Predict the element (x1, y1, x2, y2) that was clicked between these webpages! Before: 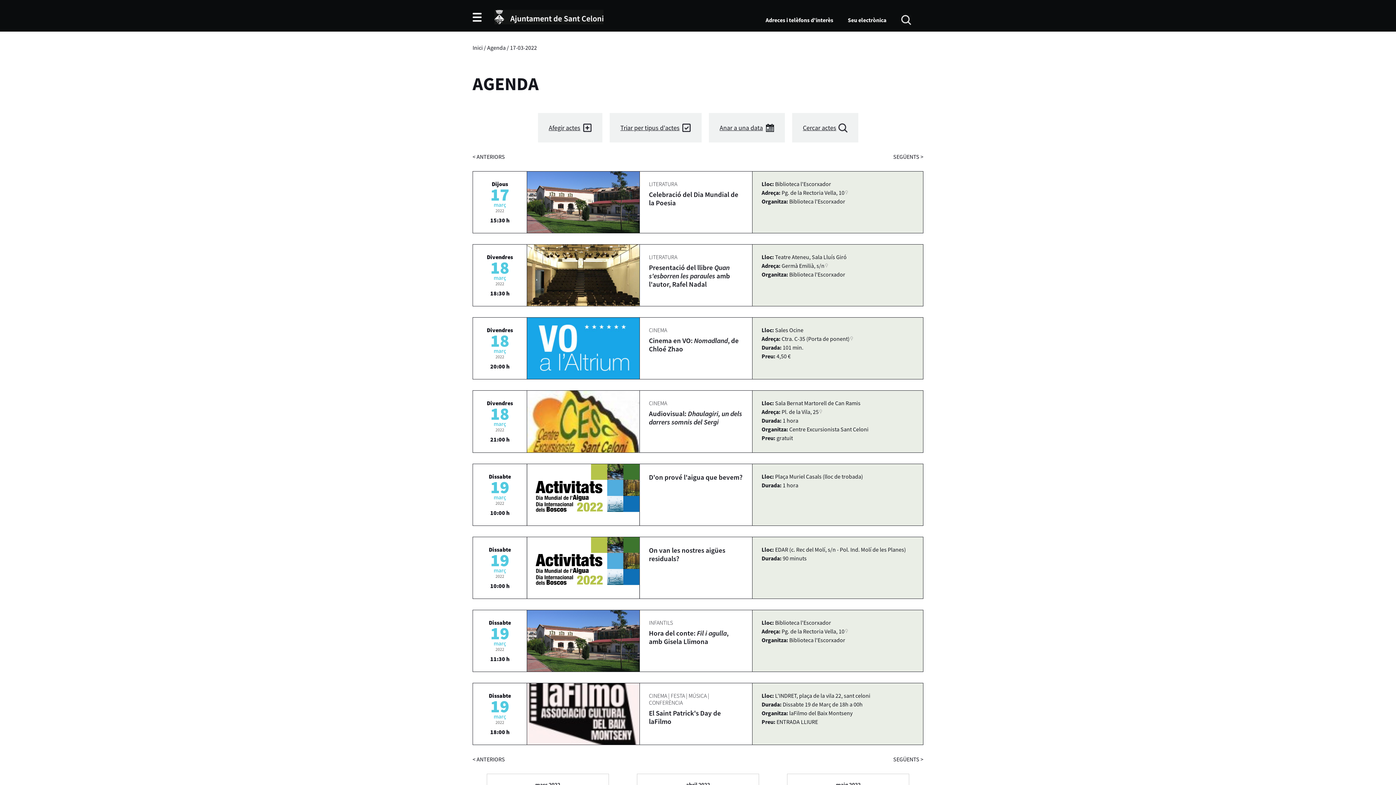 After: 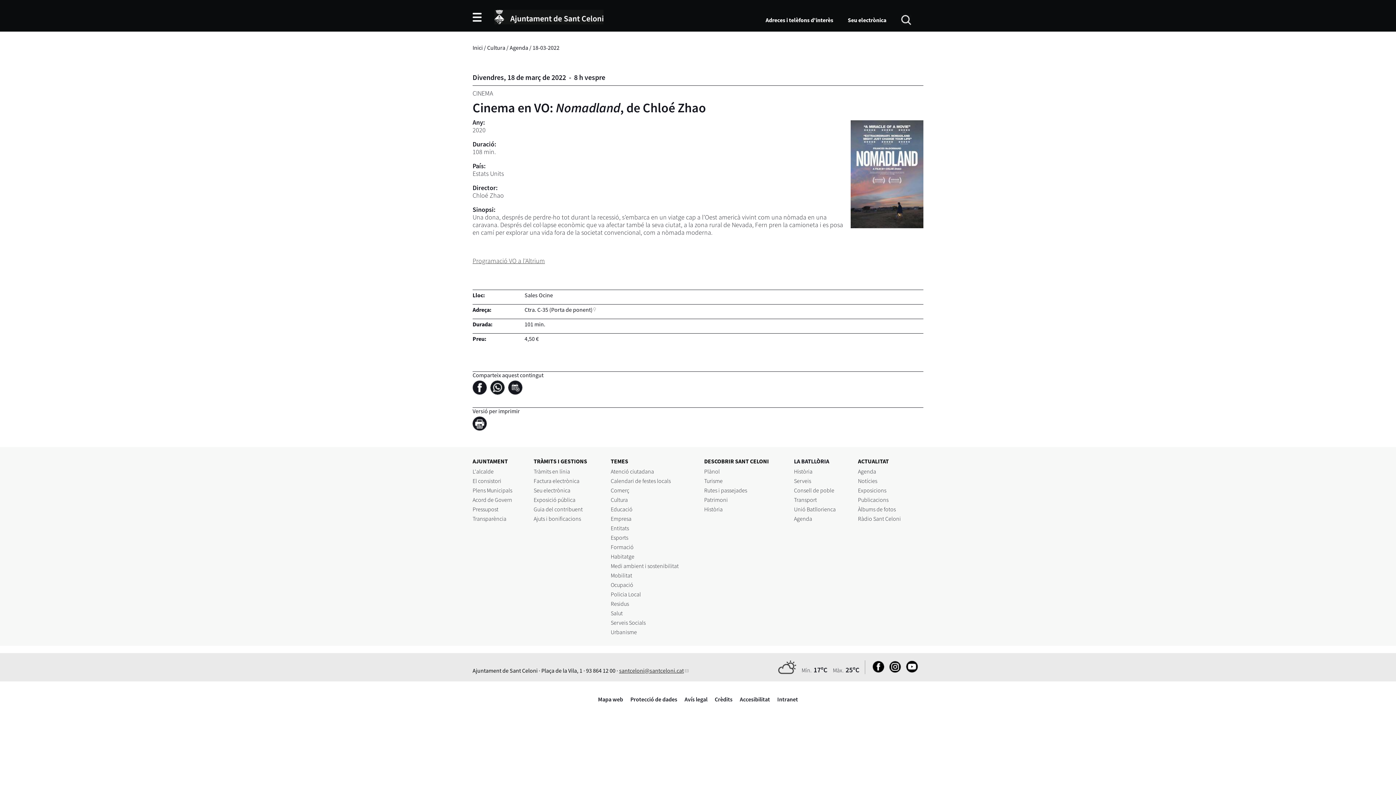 Action: bbox: (649, 336, 738, 353) label: Cinema en VO: Nomadland, de Chloé Zhao